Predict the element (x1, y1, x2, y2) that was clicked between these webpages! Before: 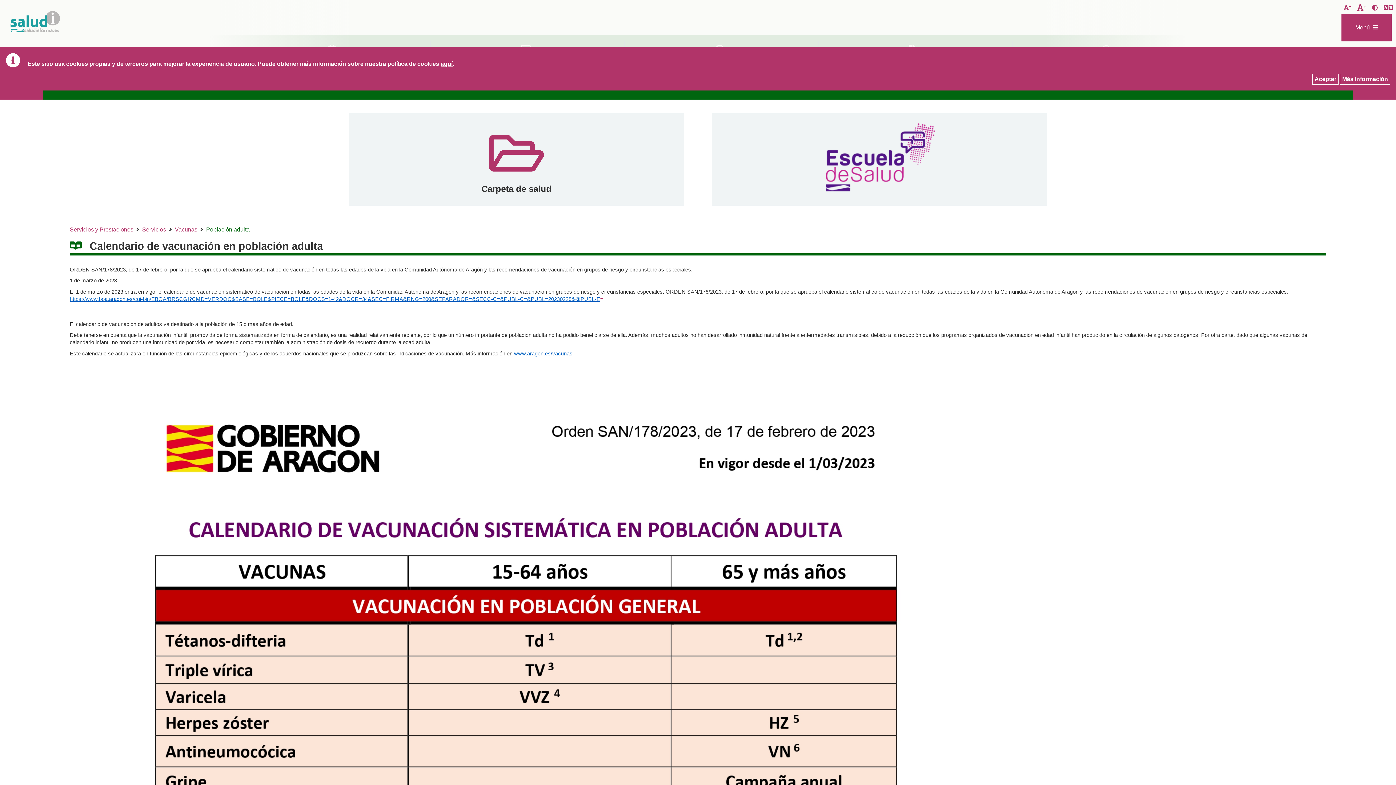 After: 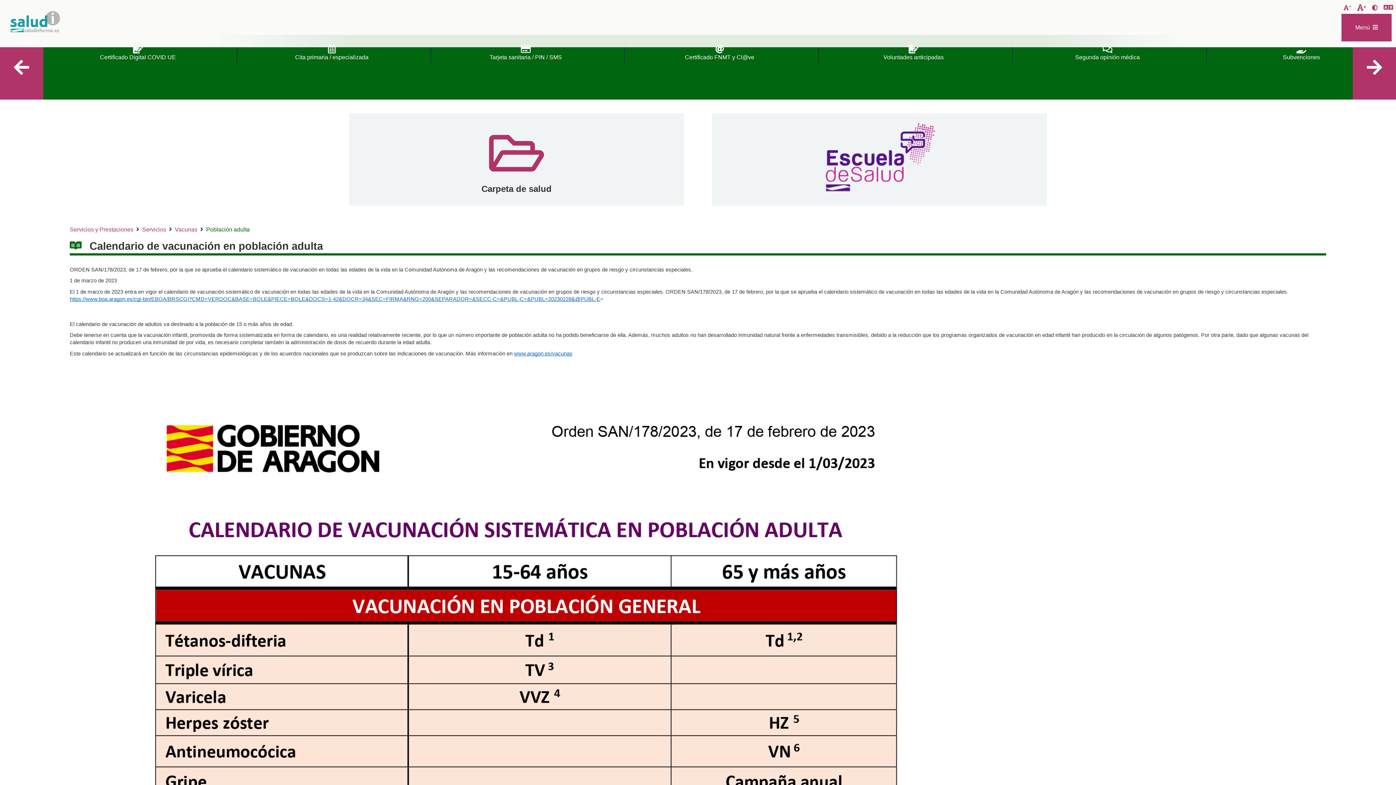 Action: bbox: (1312, 73, 1338, 84) label: Aceptar